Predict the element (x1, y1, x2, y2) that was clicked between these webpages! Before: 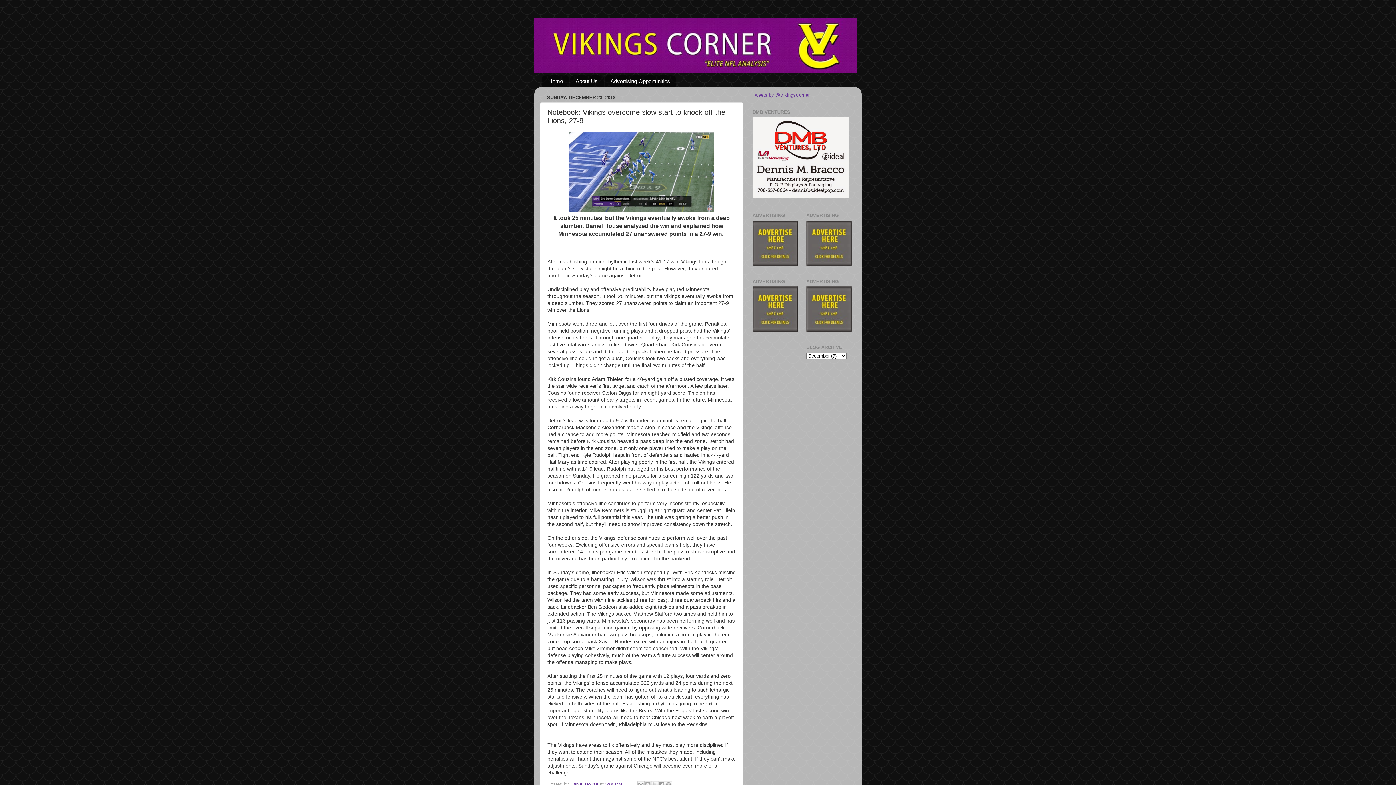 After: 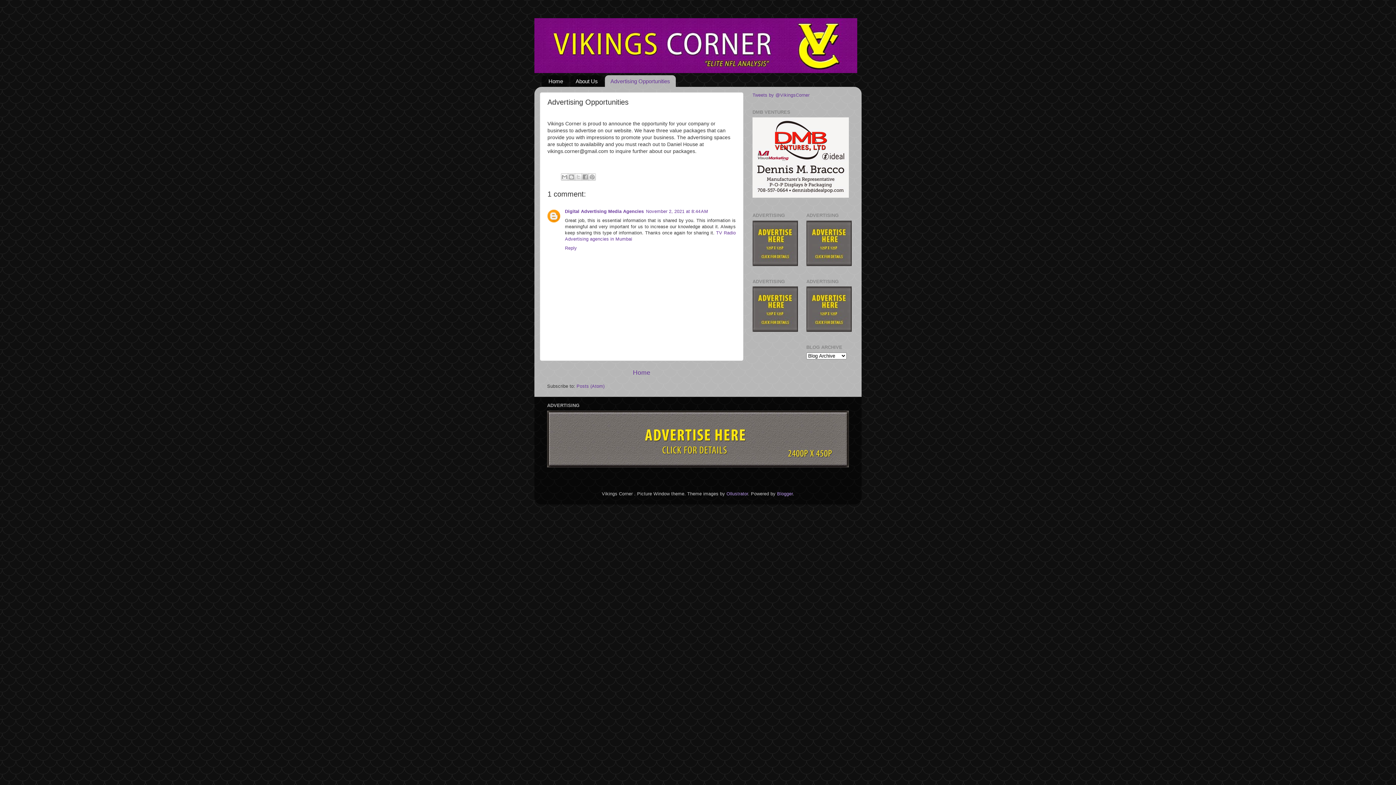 Action: bbox: (806, 262, 852, 267)